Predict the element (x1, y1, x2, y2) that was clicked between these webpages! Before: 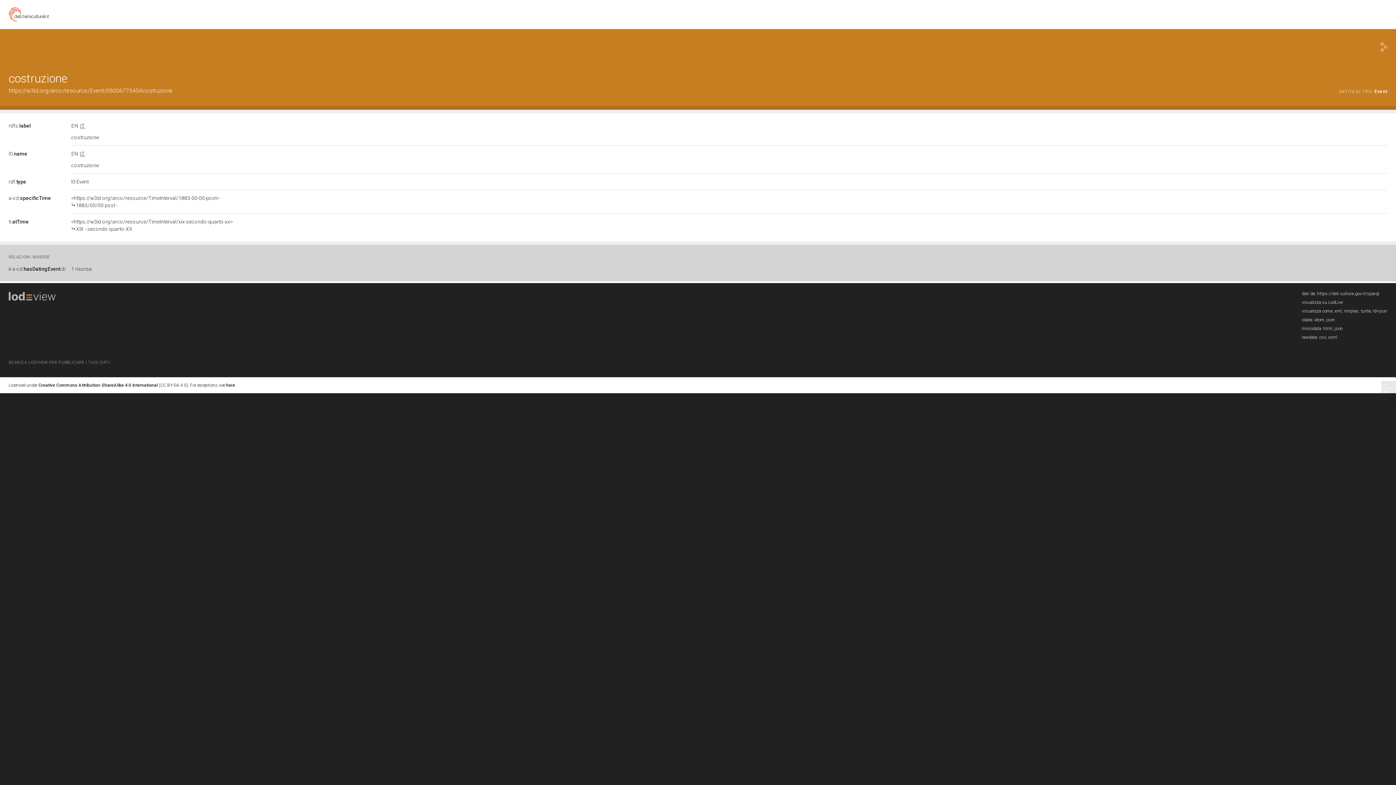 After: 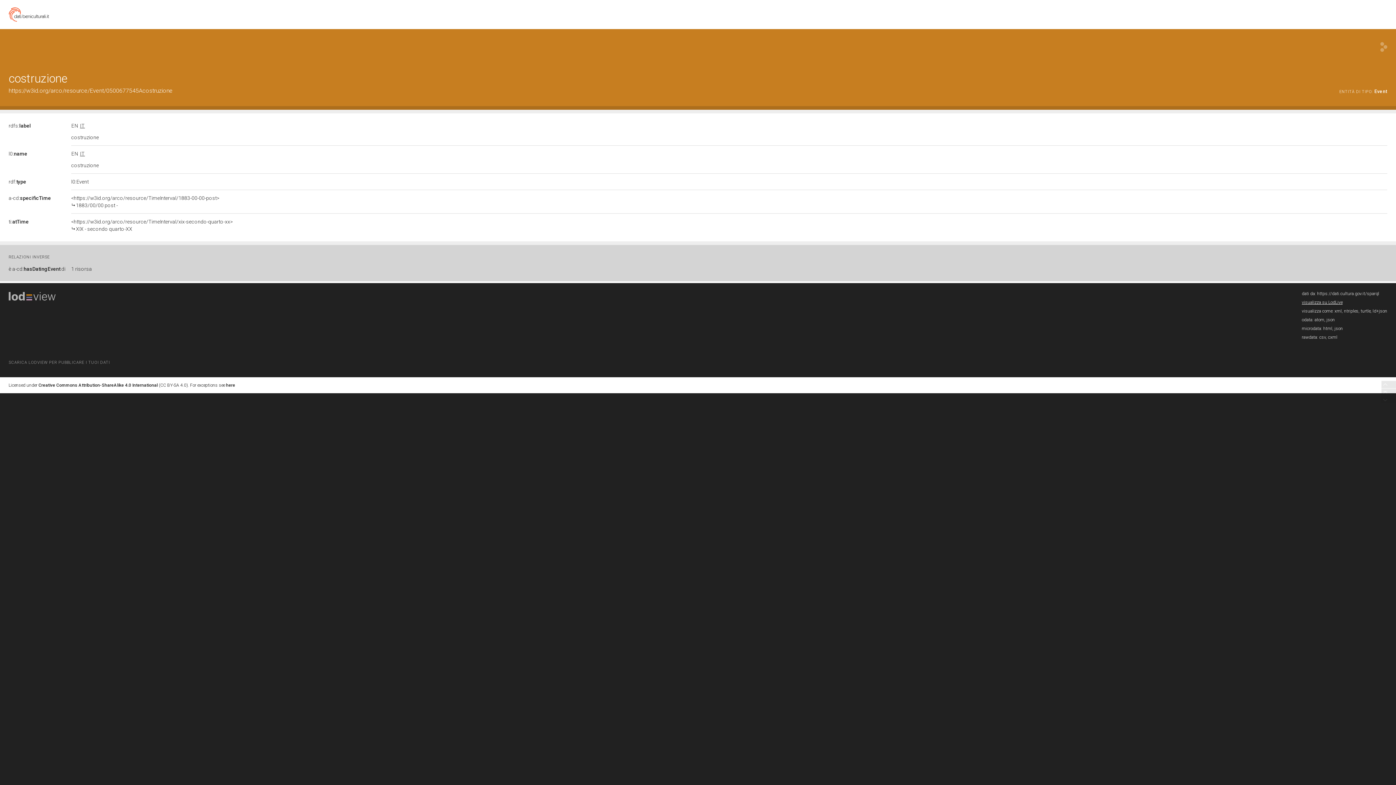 Action: label: visualizza su LodLive bbox: (1302, 300, 1342, 305)